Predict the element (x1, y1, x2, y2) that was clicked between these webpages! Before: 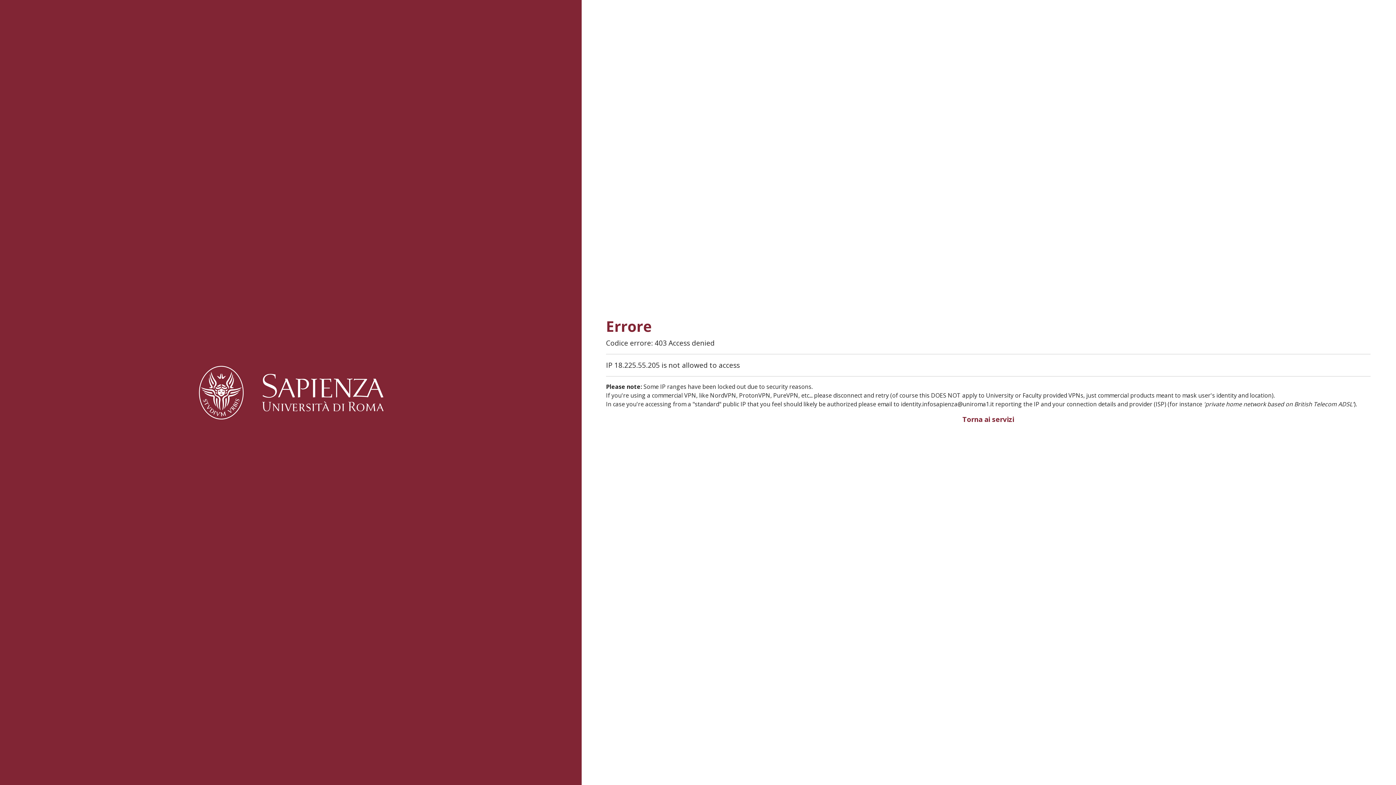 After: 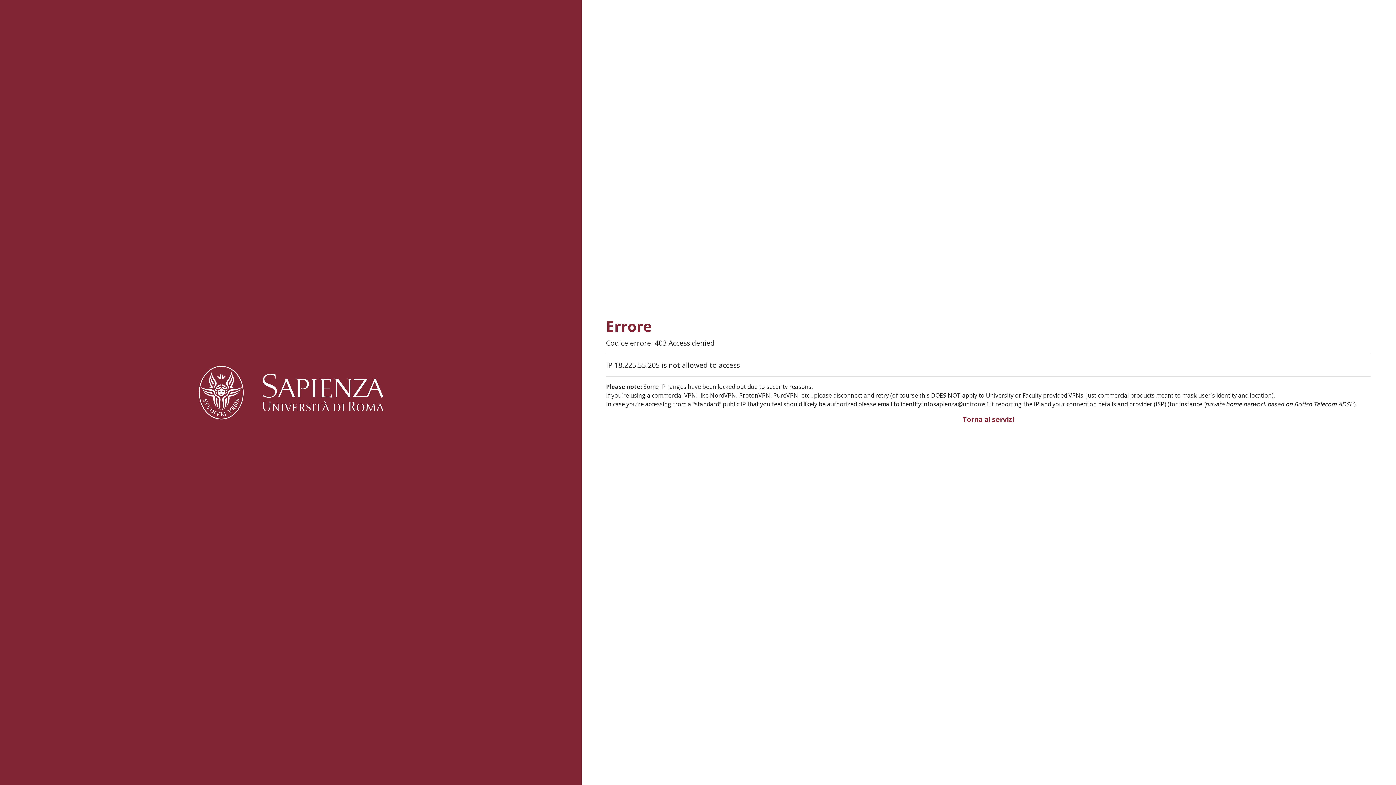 Action: label: Torna ai servizi bbox: (606, 414, 1370, 424)